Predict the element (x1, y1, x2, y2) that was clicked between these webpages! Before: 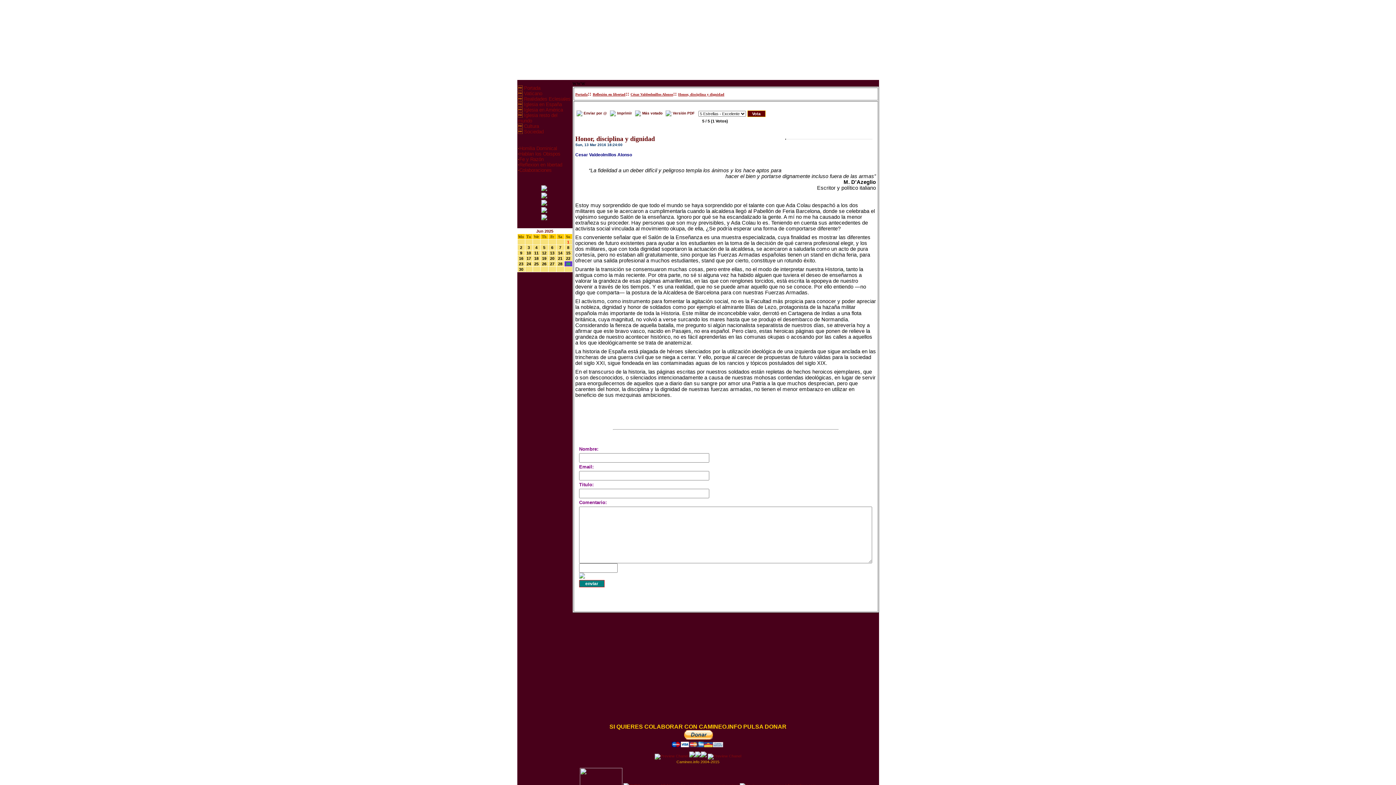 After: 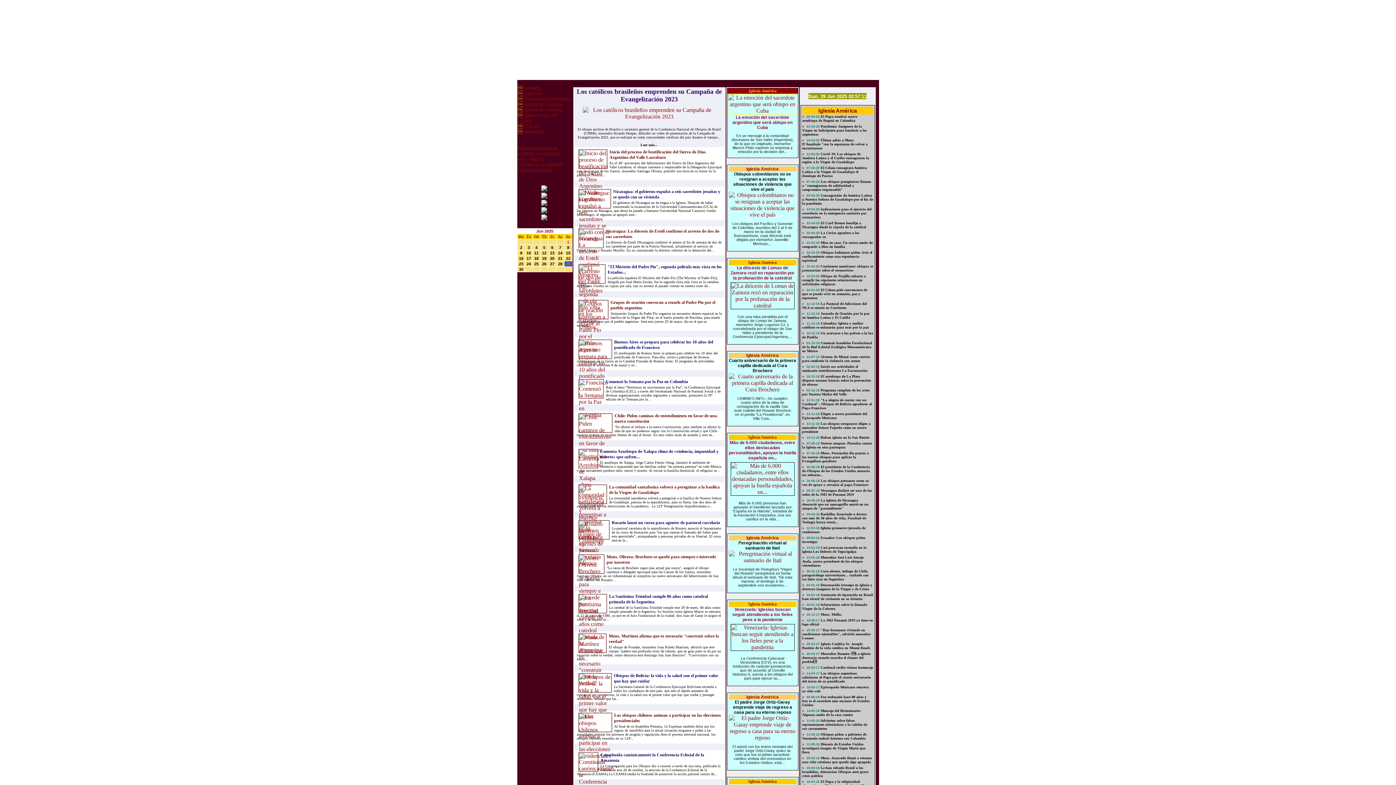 Action: label:  Iglesia en América bbox: (522, 107, 563, 112)